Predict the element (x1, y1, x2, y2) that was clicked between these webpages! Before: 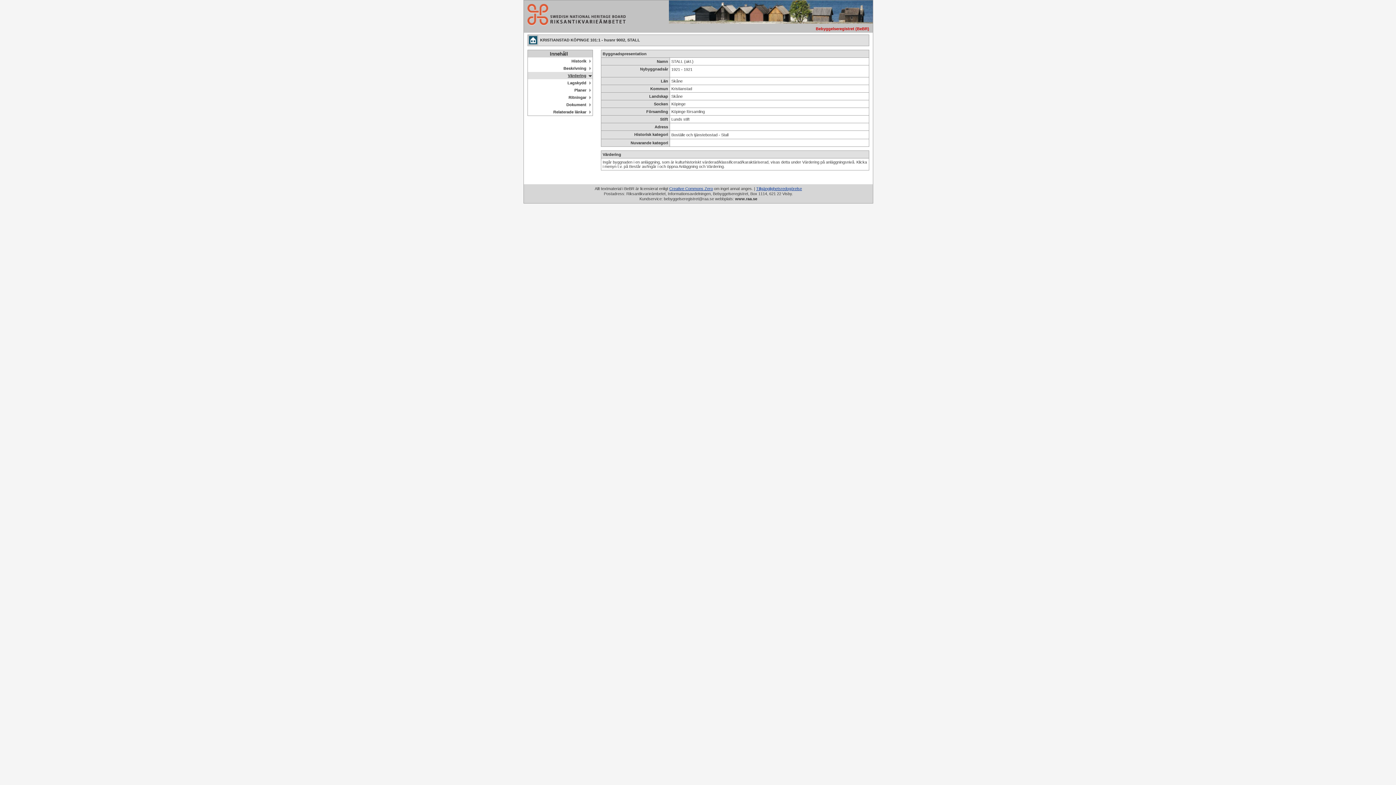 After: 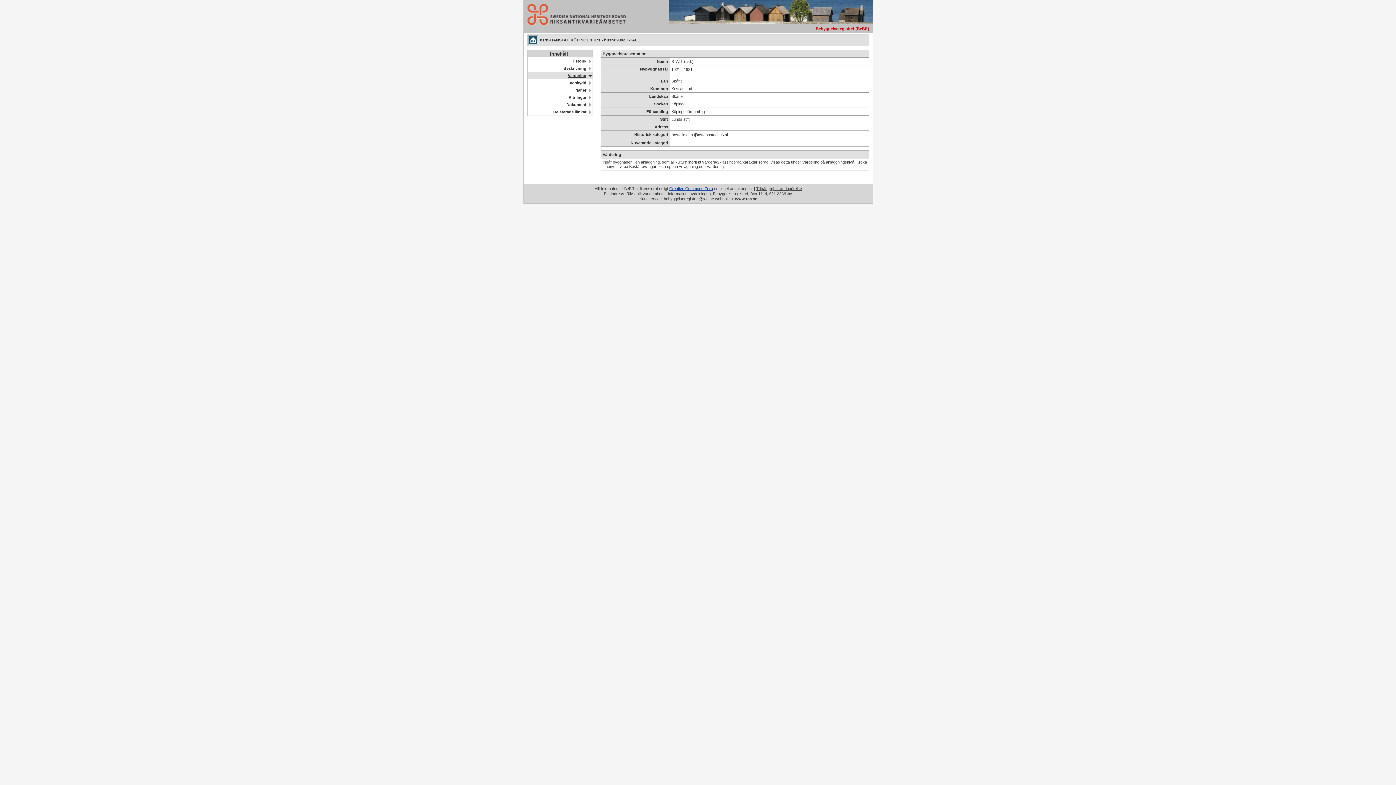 Action: label: Tillgänglighetsredogörelse bbox: (756, 186, 802, 190)